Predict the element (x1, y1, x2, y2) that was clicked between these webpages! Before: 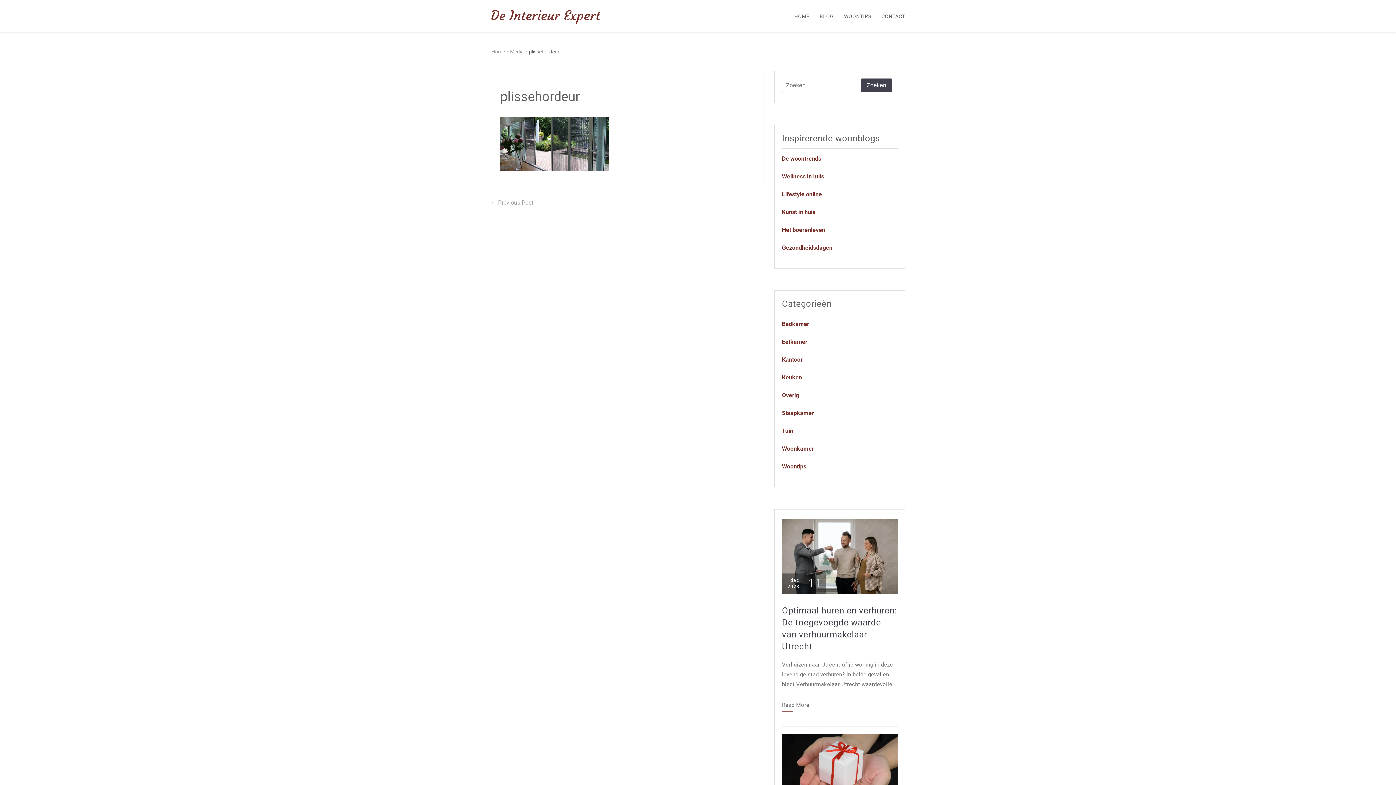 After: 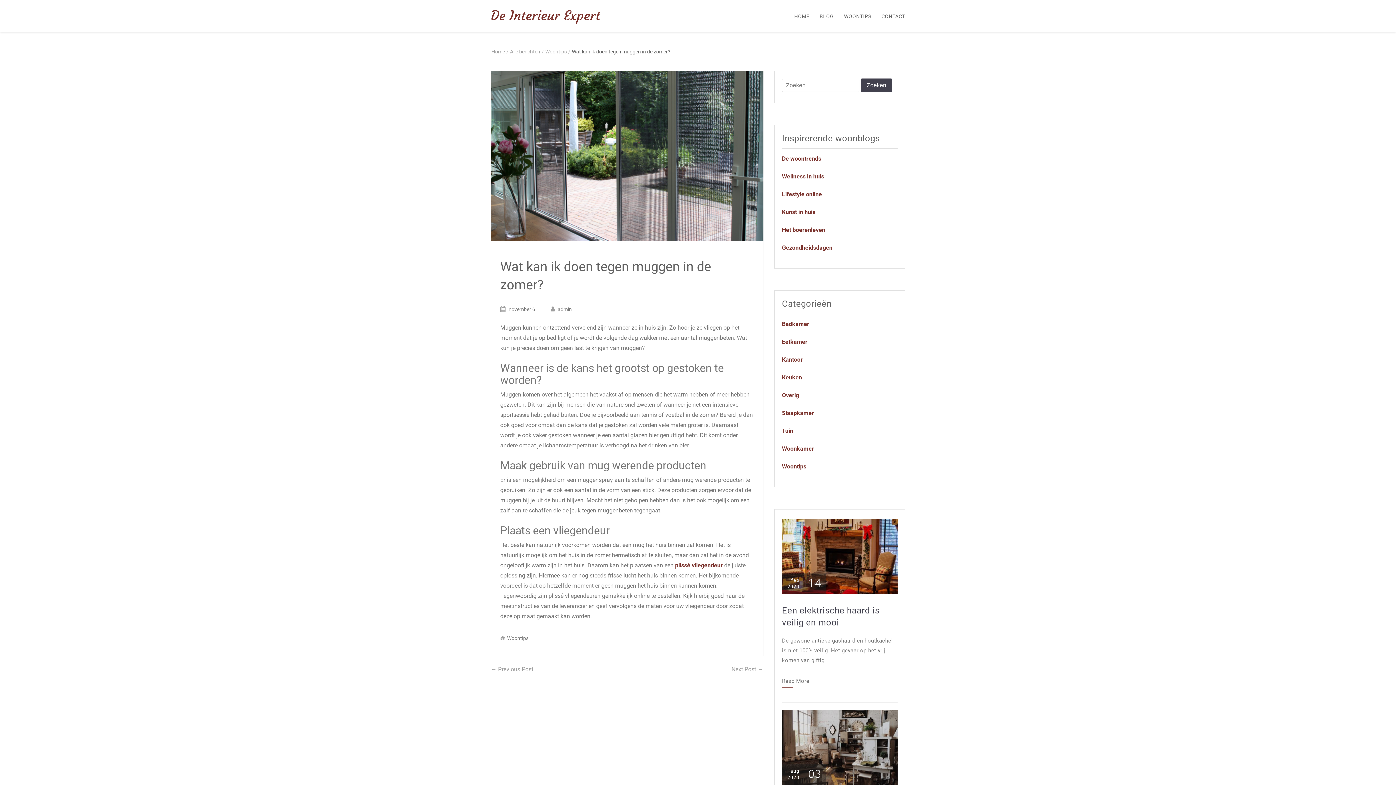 Action: label: ← Previous Post
Previous post: bbox: (490, 199, 533, 206)